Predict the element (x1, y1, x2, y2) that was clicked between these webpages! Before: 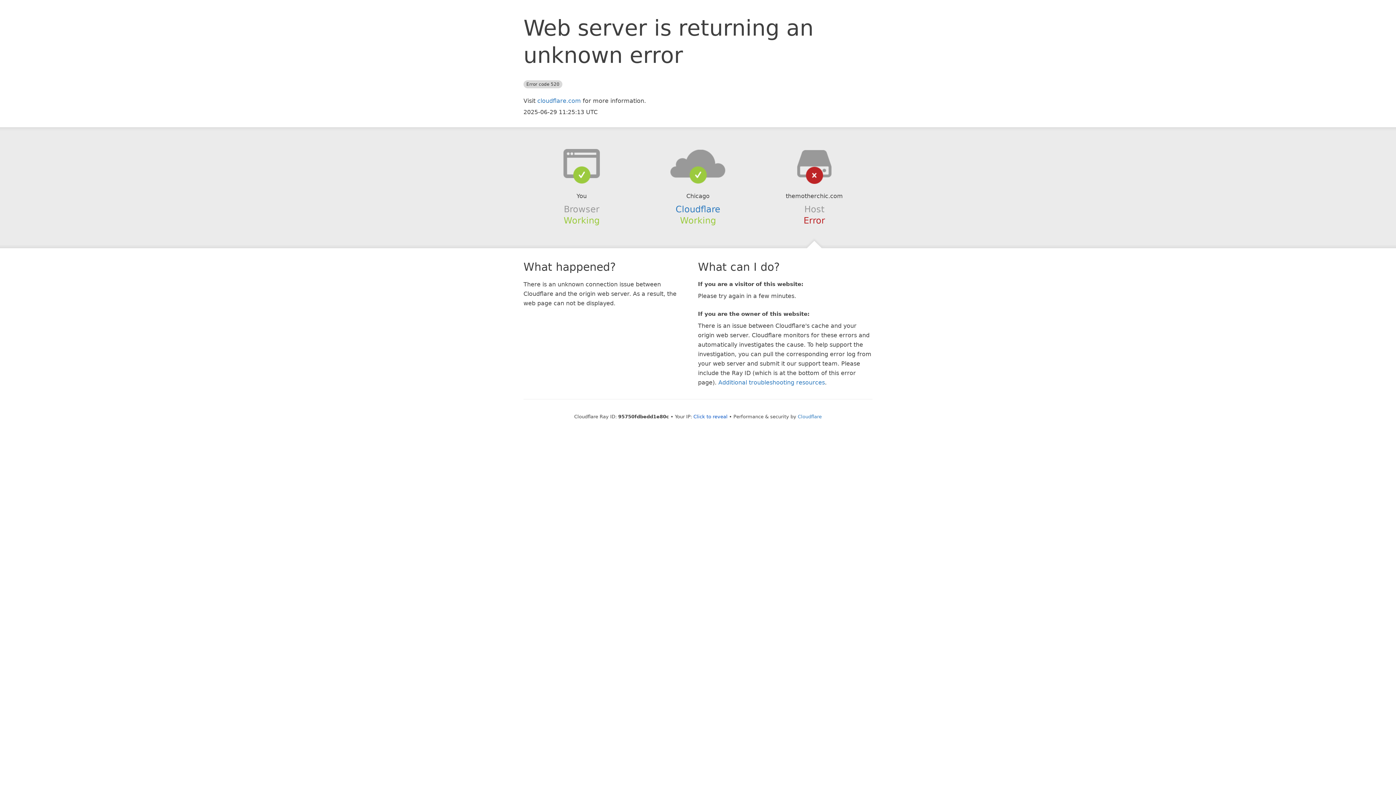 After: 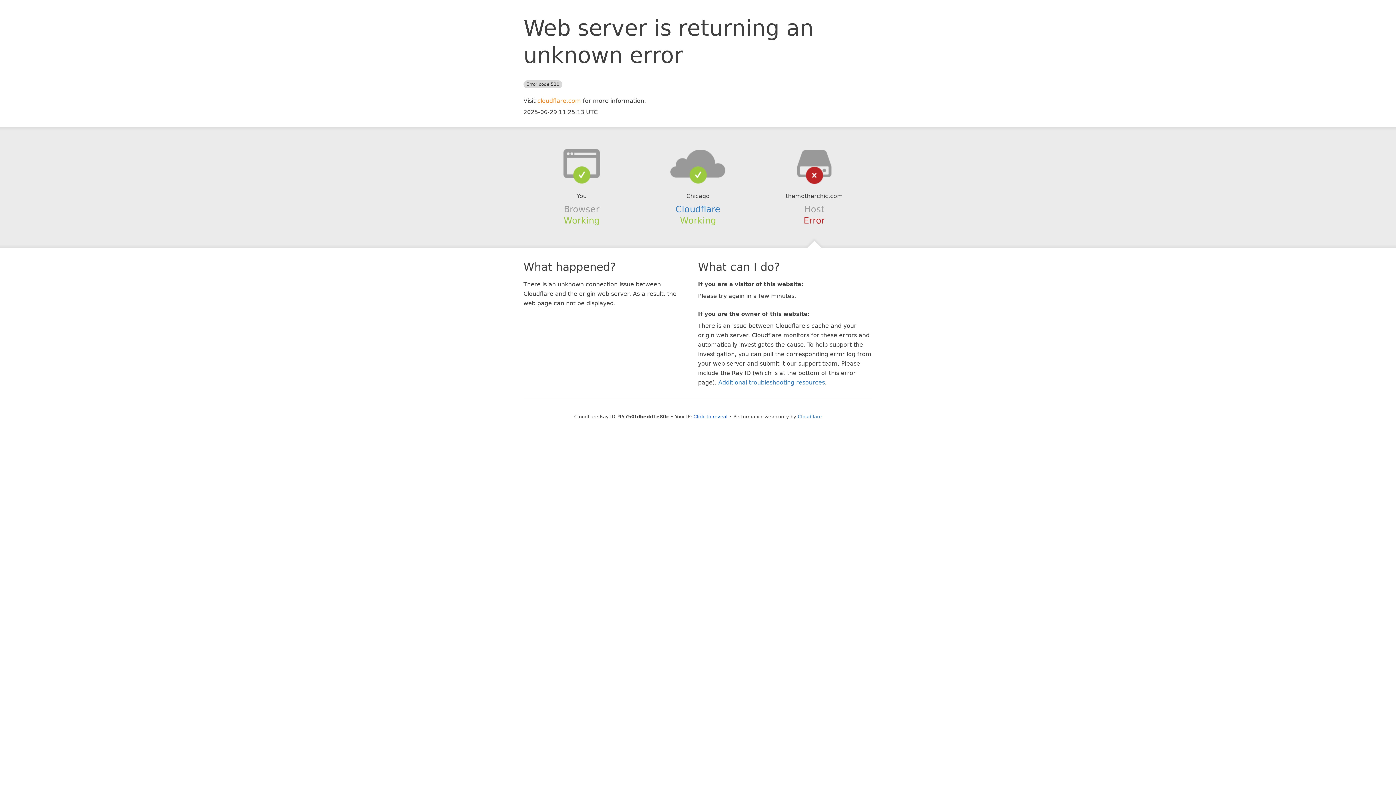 Action: bbox: (537, 97, 581, 104) label: cloudflare.com